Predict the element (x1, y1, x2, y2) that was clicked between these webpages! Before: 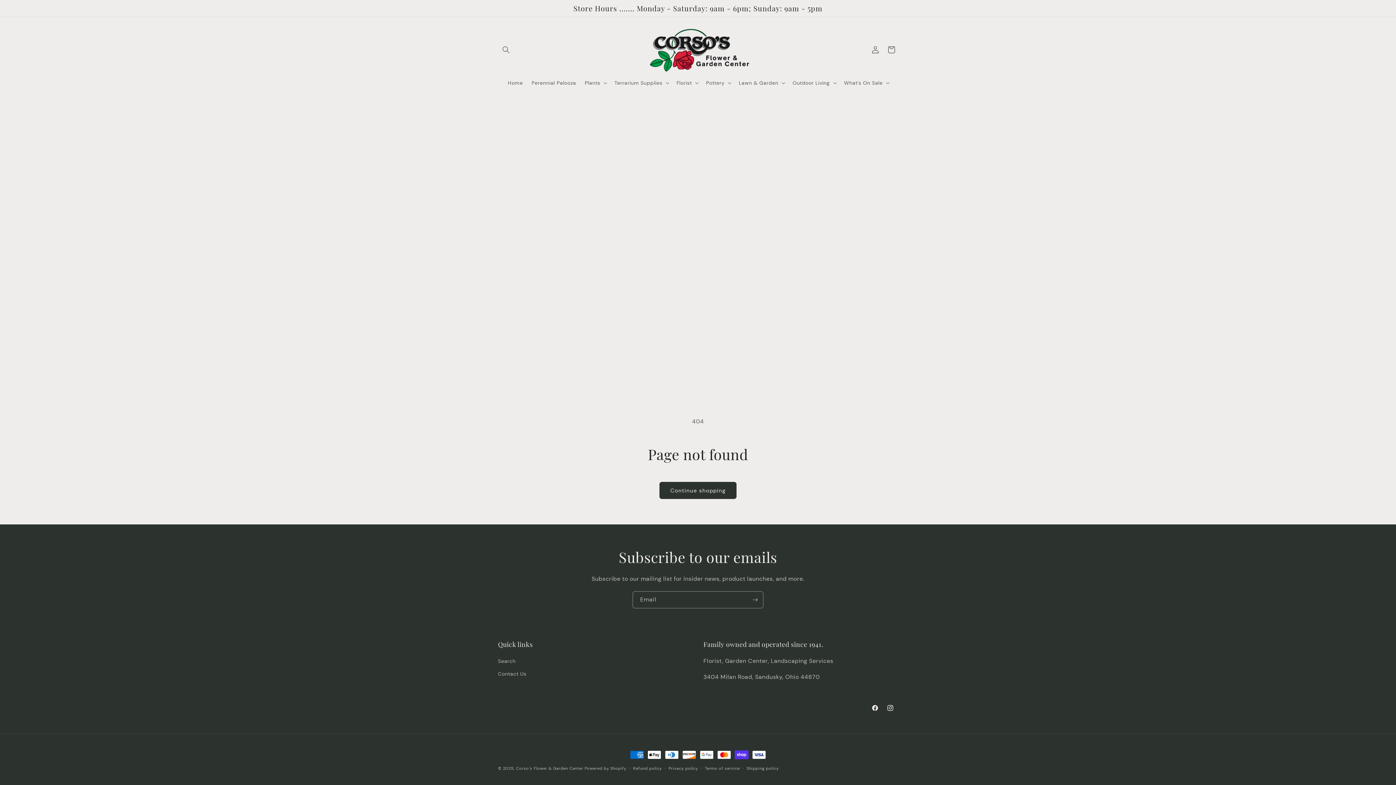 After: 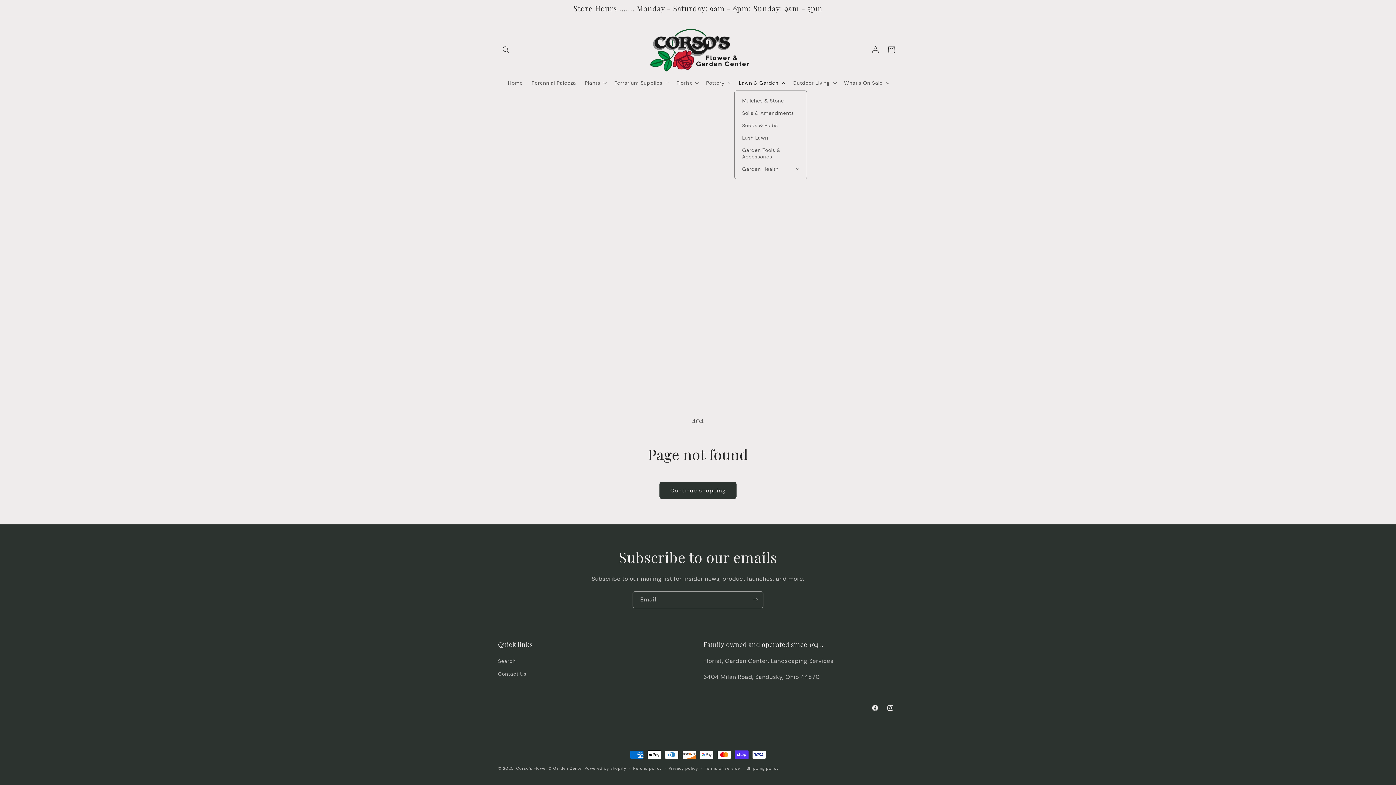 Action: bbox: (734, 75, 788, 90) label: Lawn & Garden